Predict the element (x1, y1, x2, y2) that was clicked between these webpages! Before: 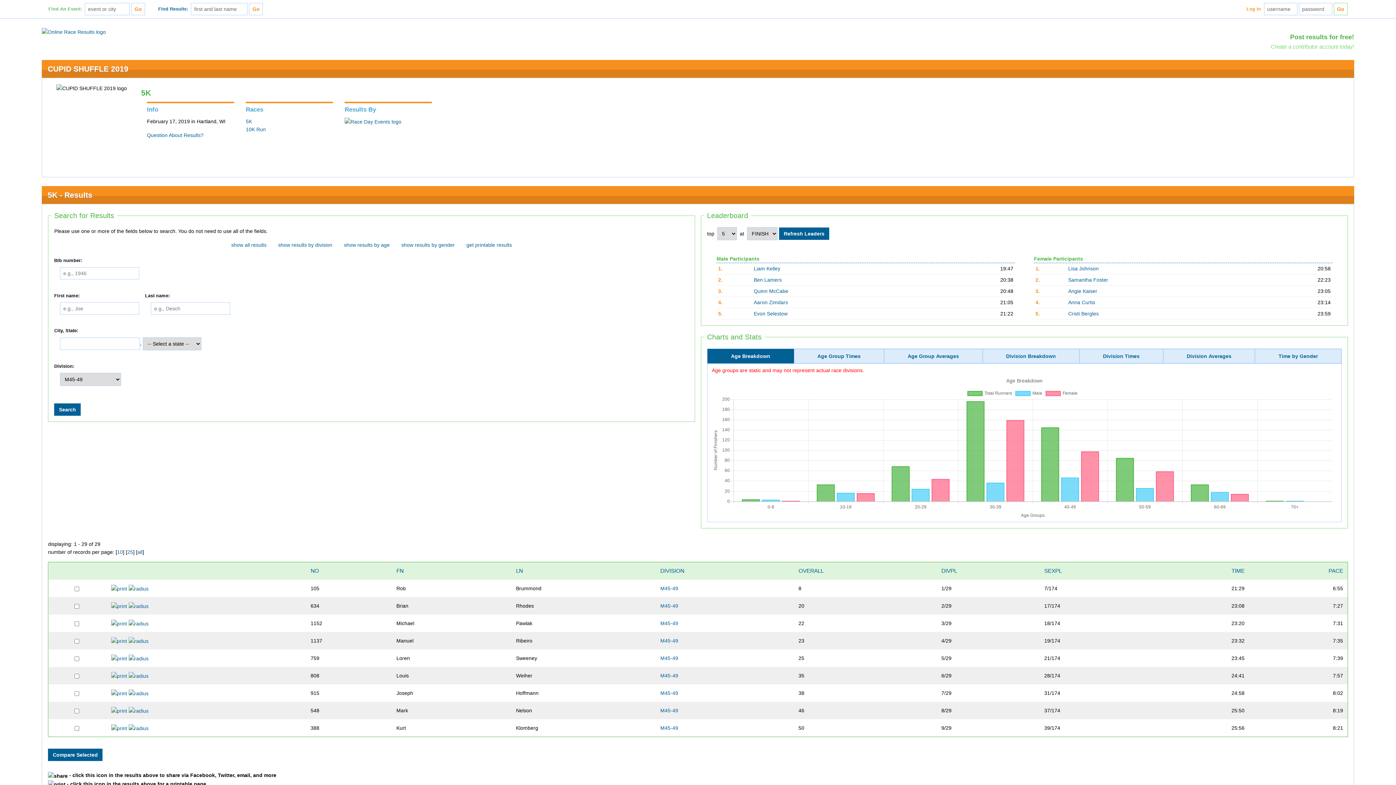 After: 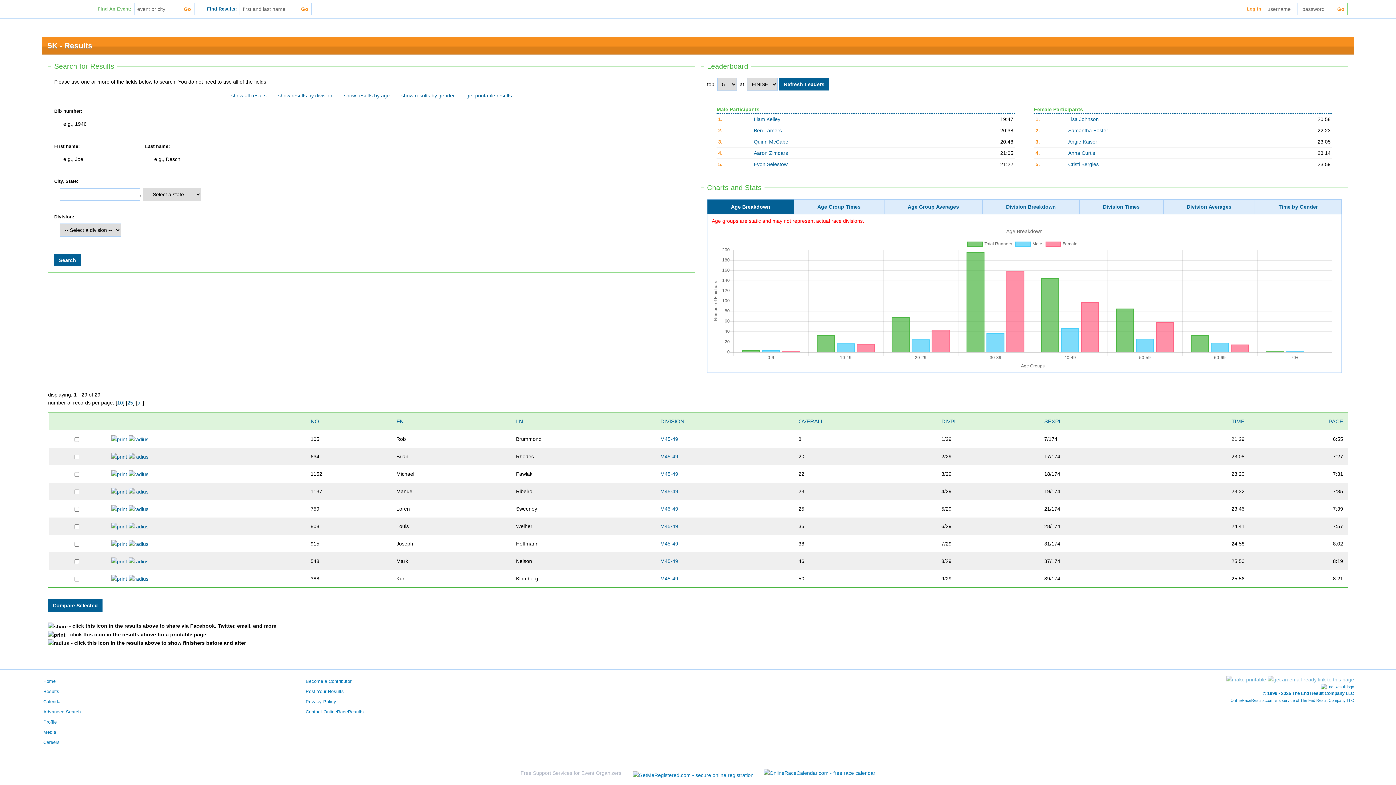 Action: bbox: (137, 549, 142, 555) label: all